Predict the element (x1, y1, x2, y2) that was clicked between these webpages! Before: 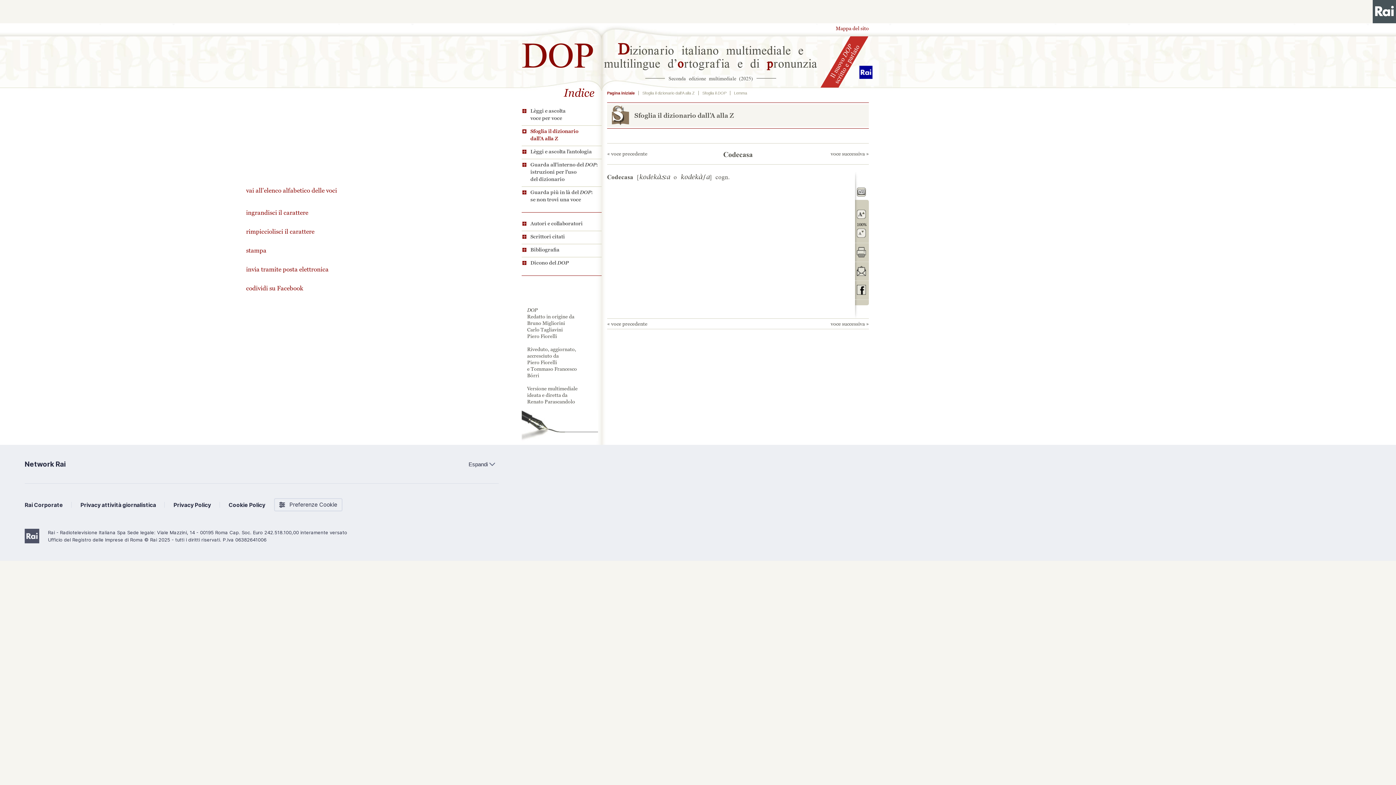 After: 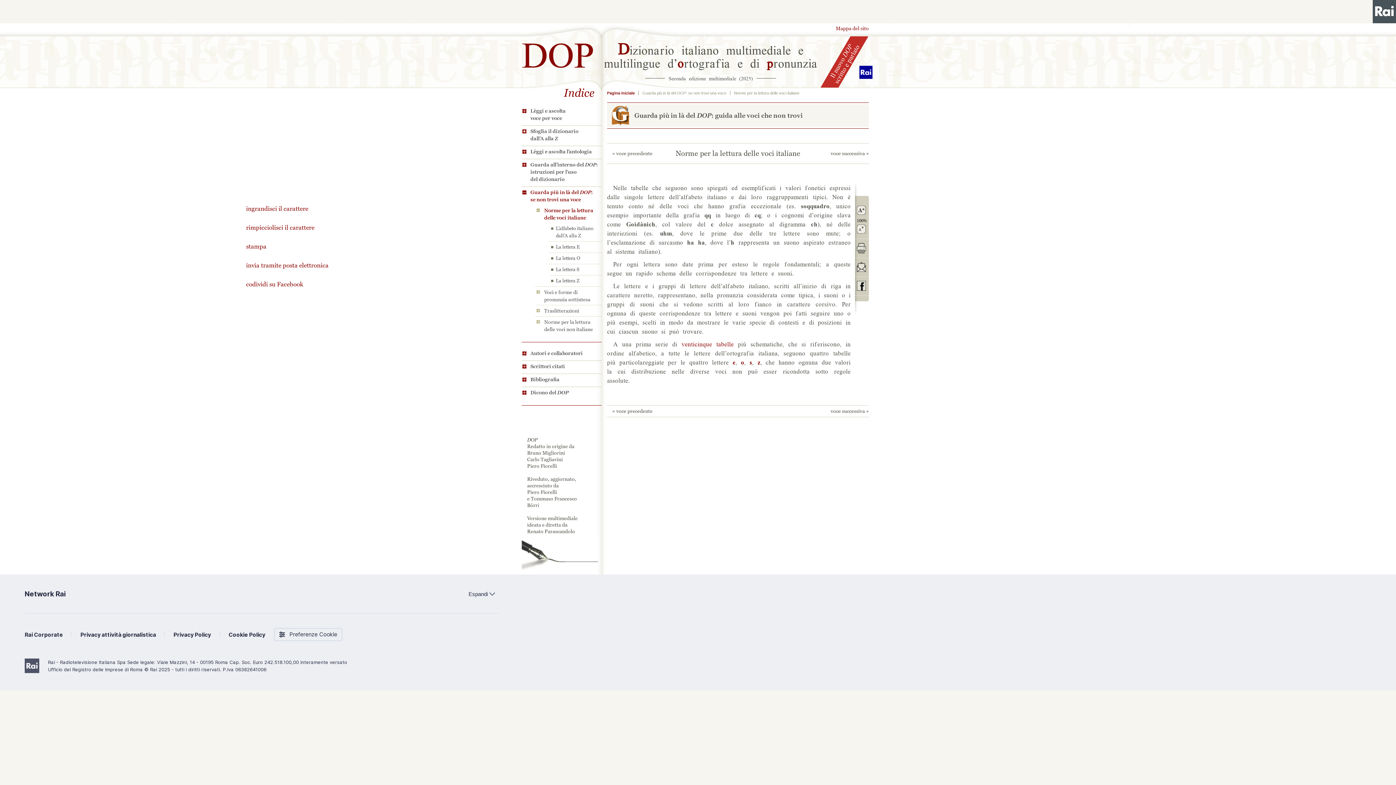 Action: label: Guarda più in là del DOP:
se non trovi una voce bbox: (521, 188, 594, 205)